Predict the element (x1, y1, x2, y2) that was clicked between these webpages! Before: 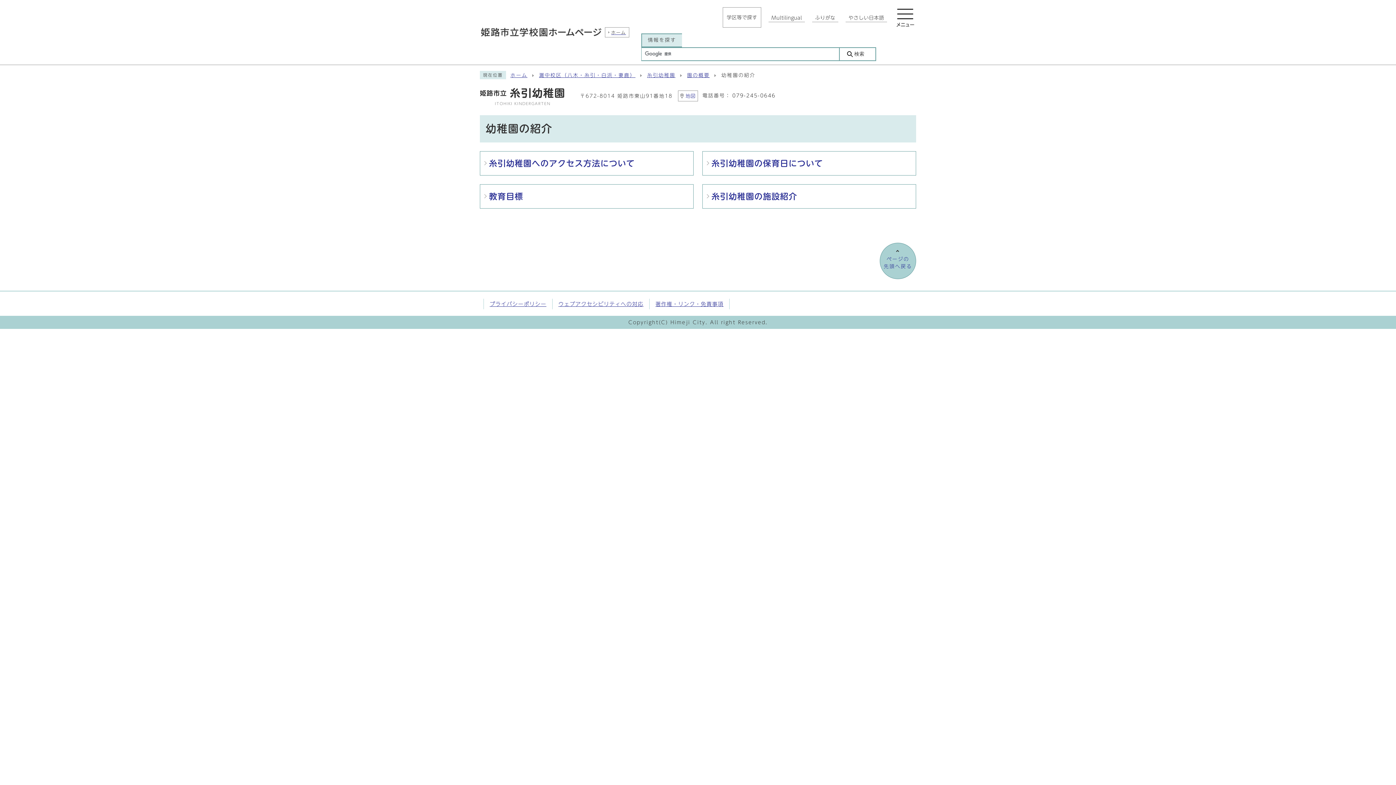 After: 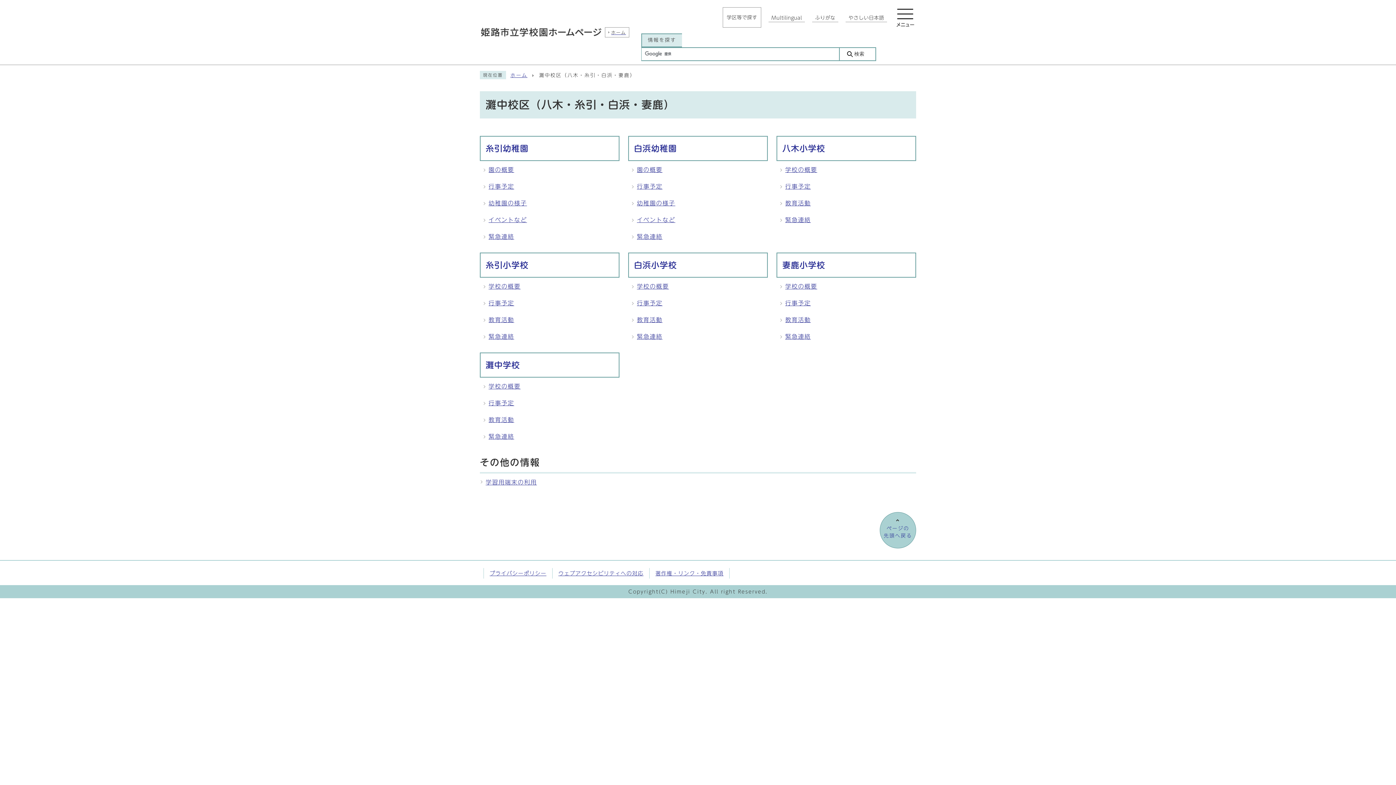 Action: label: 灘中校区（八木・糸引・白浜・妻鹿） bbox: (539, 71, 635, 80)